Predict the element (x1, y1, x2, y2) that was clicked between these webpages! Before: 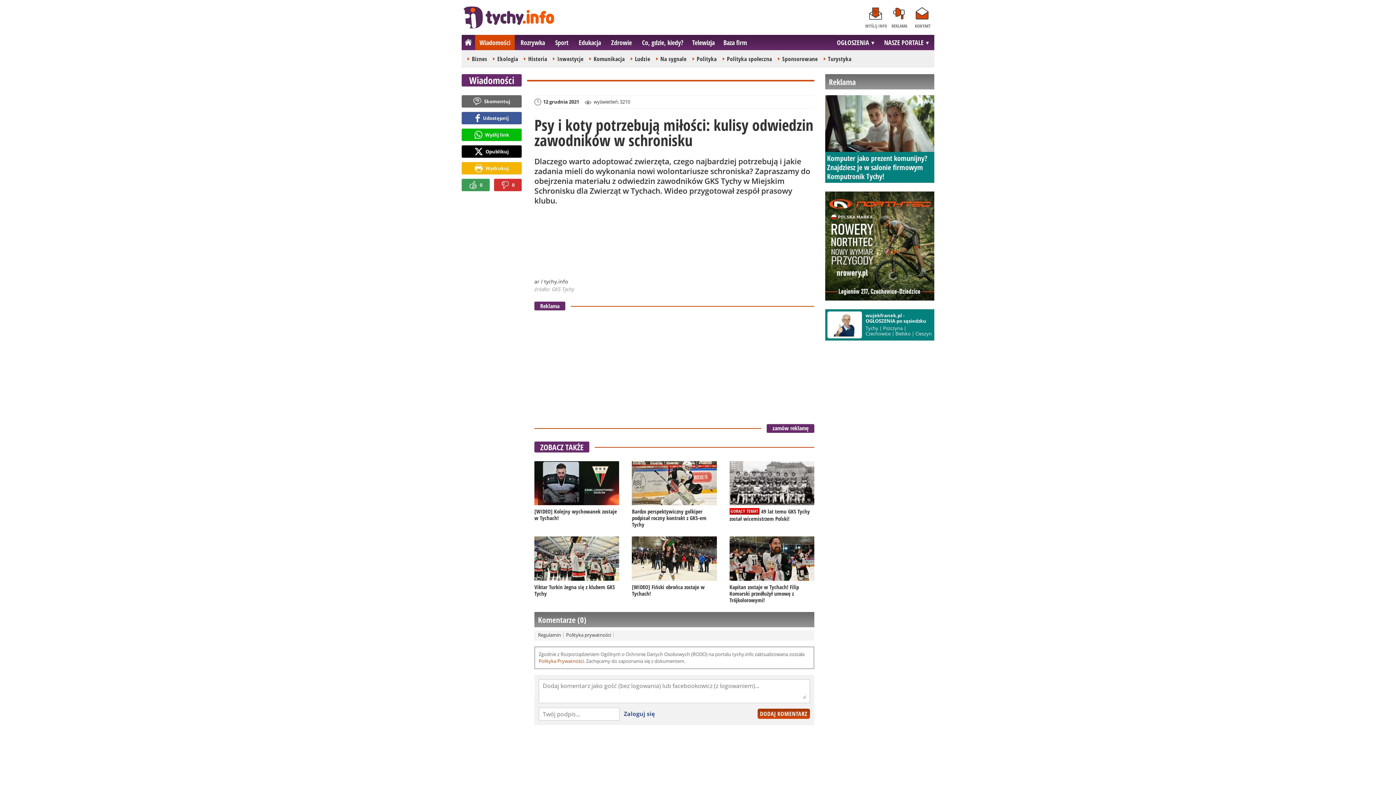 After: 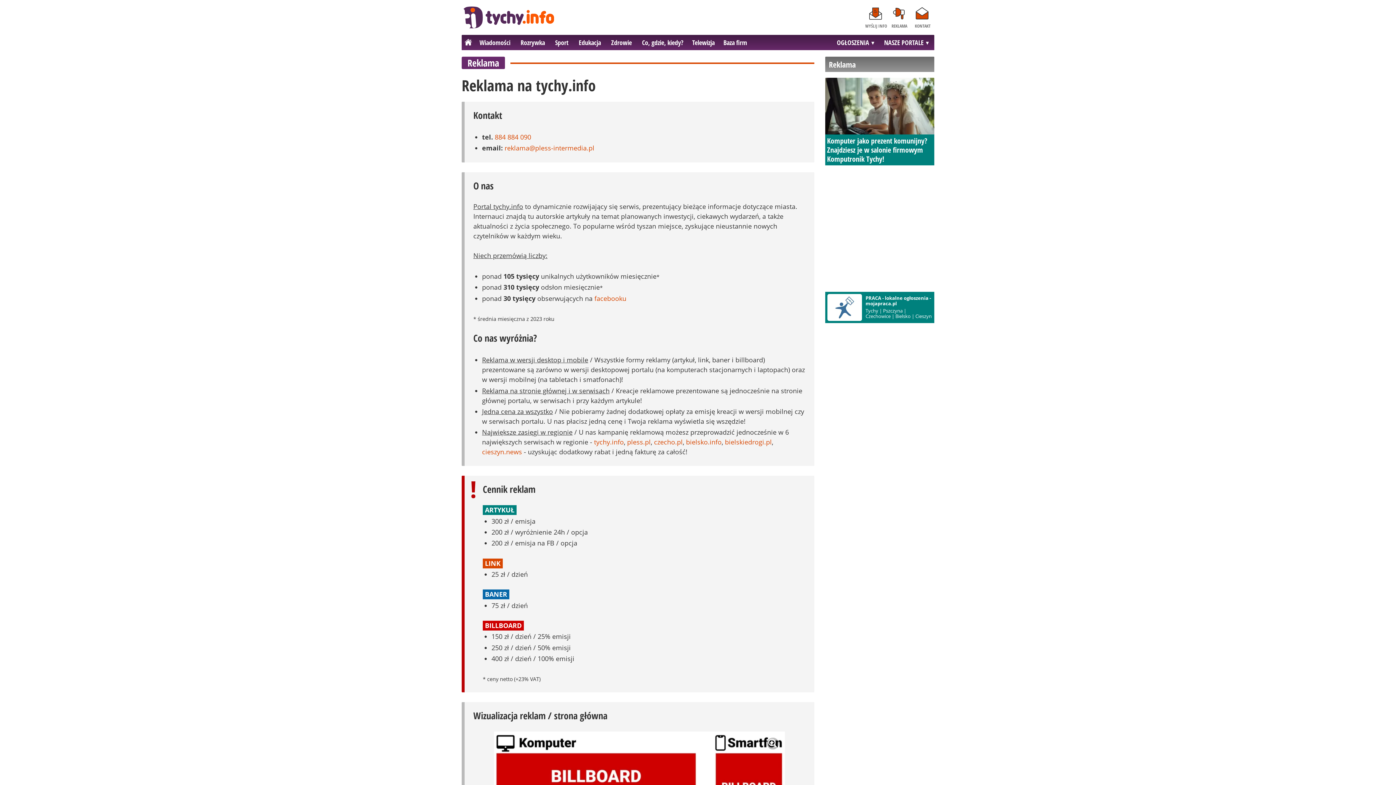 Action: label: Reklama bbox: (534, 301, 565, 310)